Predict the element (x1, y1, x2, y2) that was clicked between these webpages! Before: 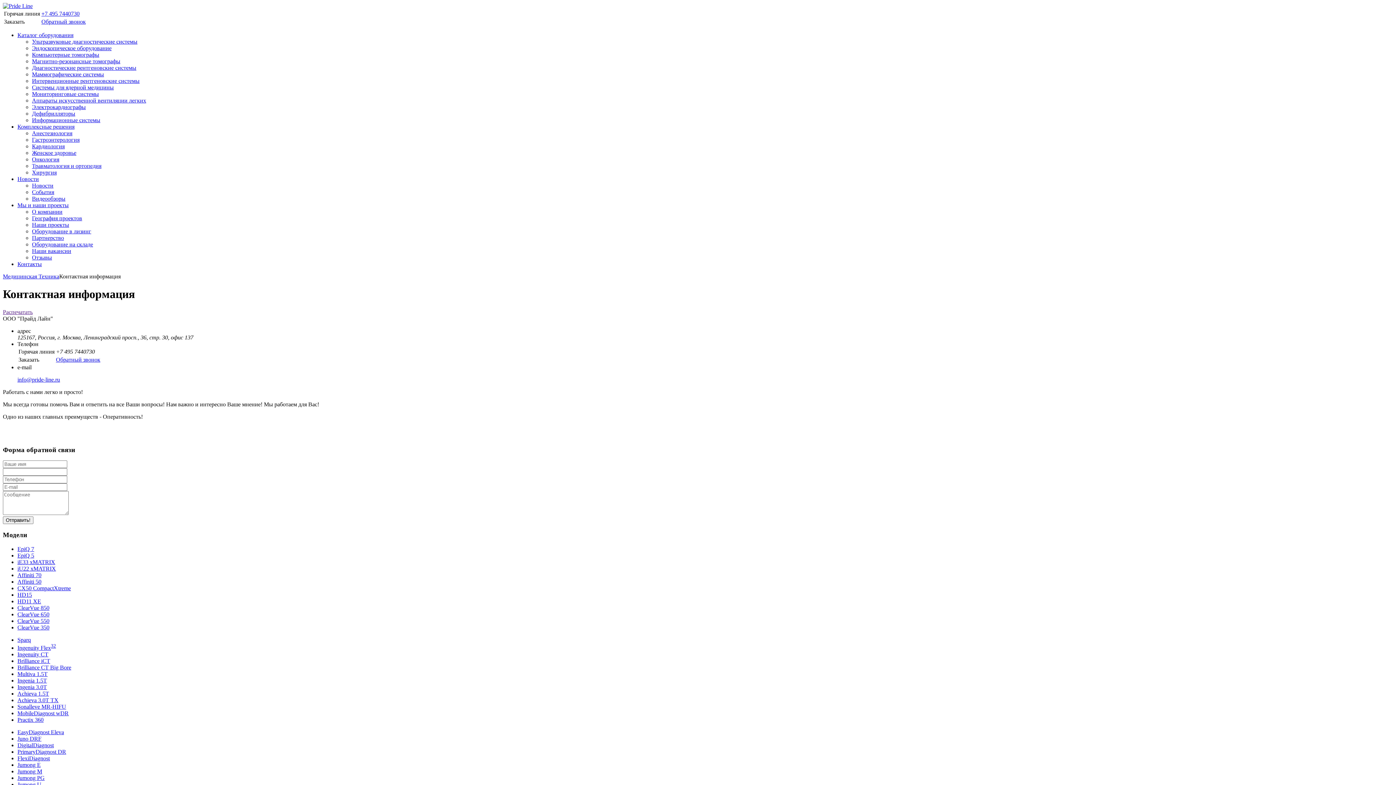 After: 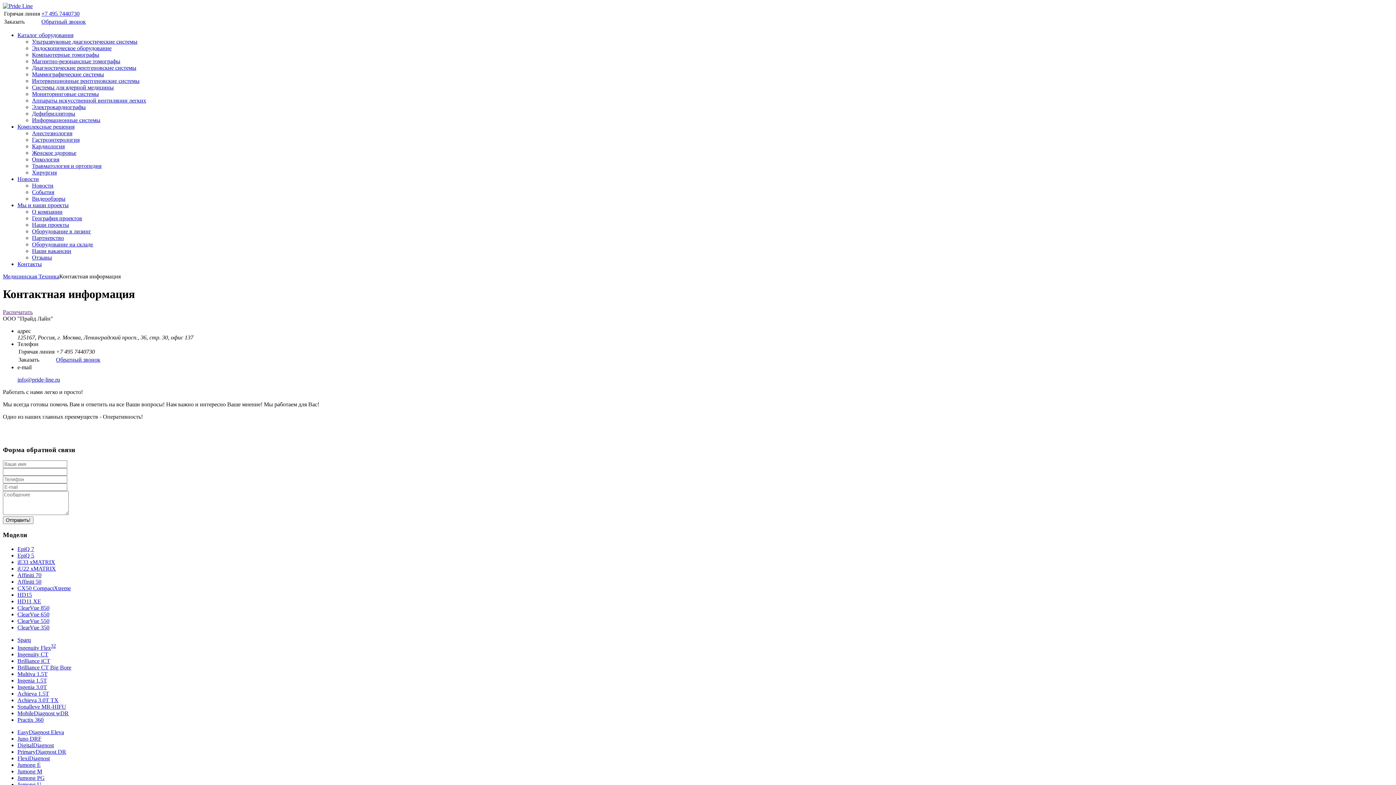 Action: bbox: (41, 10, 79, 16) label: +7 495 7440730